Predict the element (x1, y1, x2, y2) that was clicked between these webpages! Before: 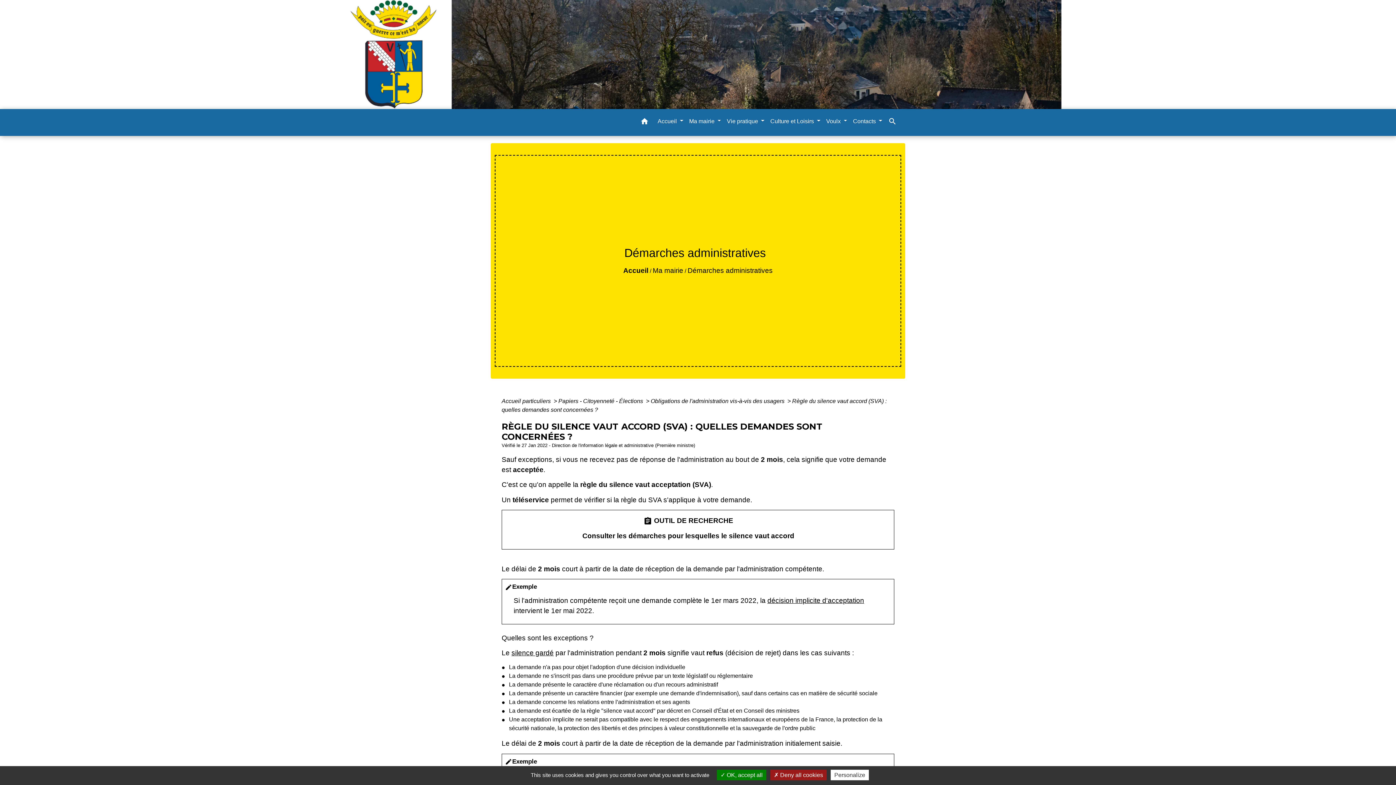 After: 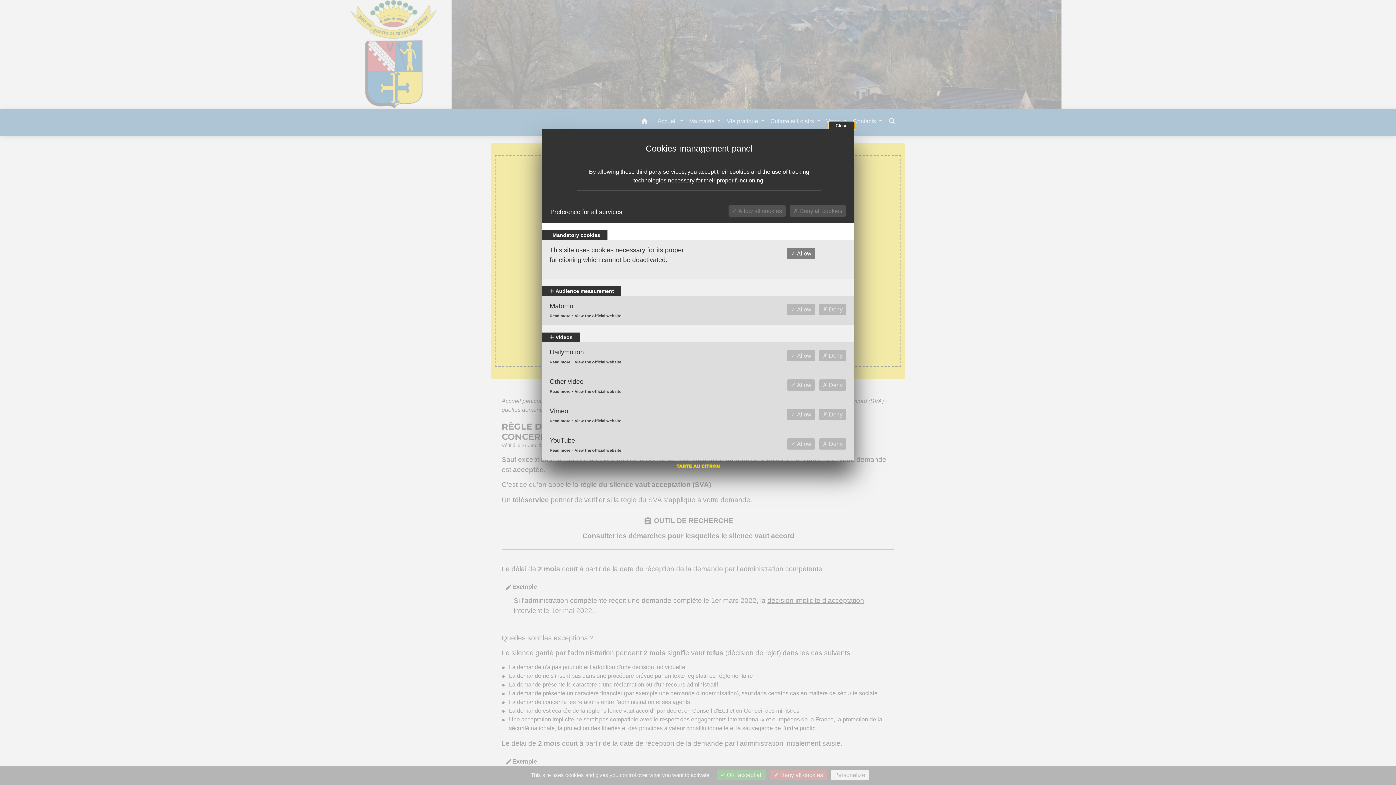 Action: bbox: (830, 770, 869, 780) label: Personalize